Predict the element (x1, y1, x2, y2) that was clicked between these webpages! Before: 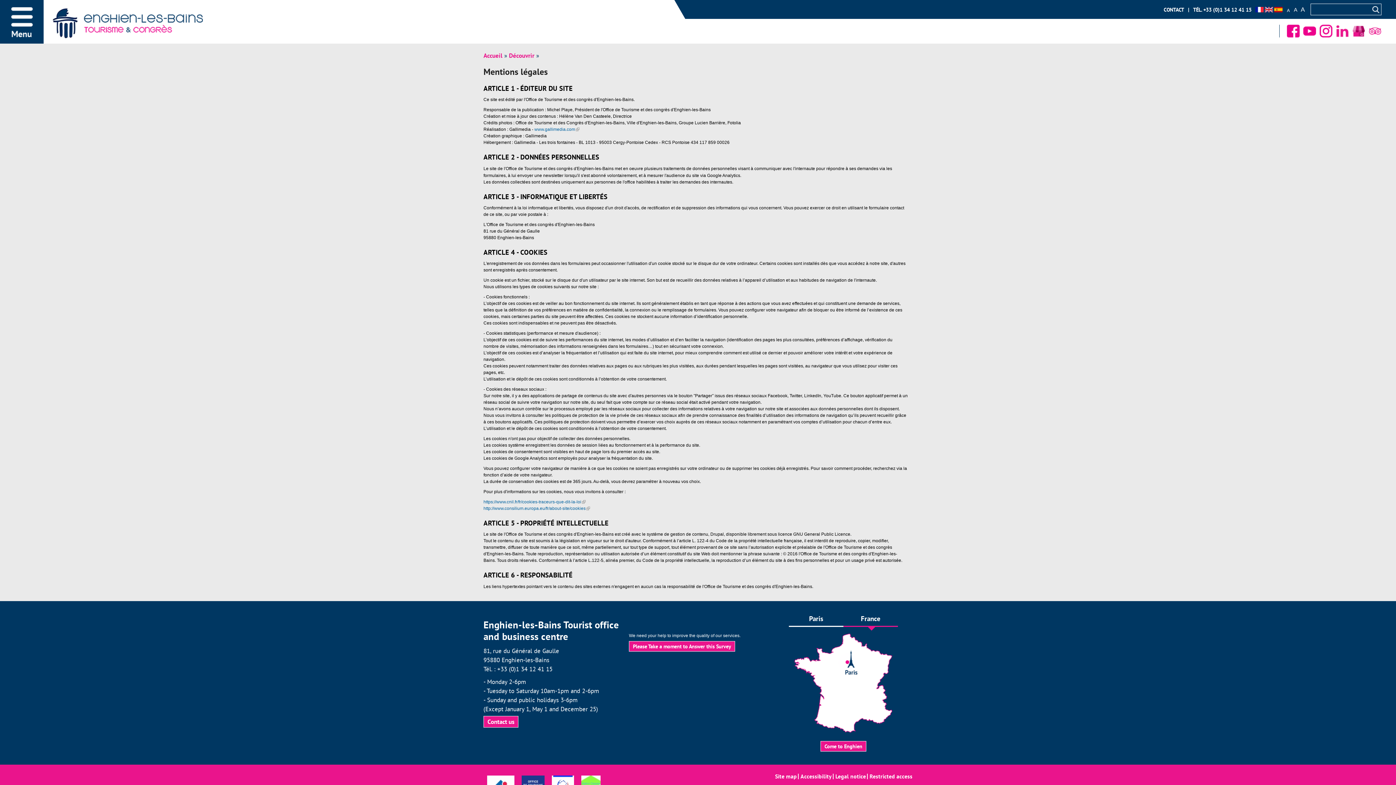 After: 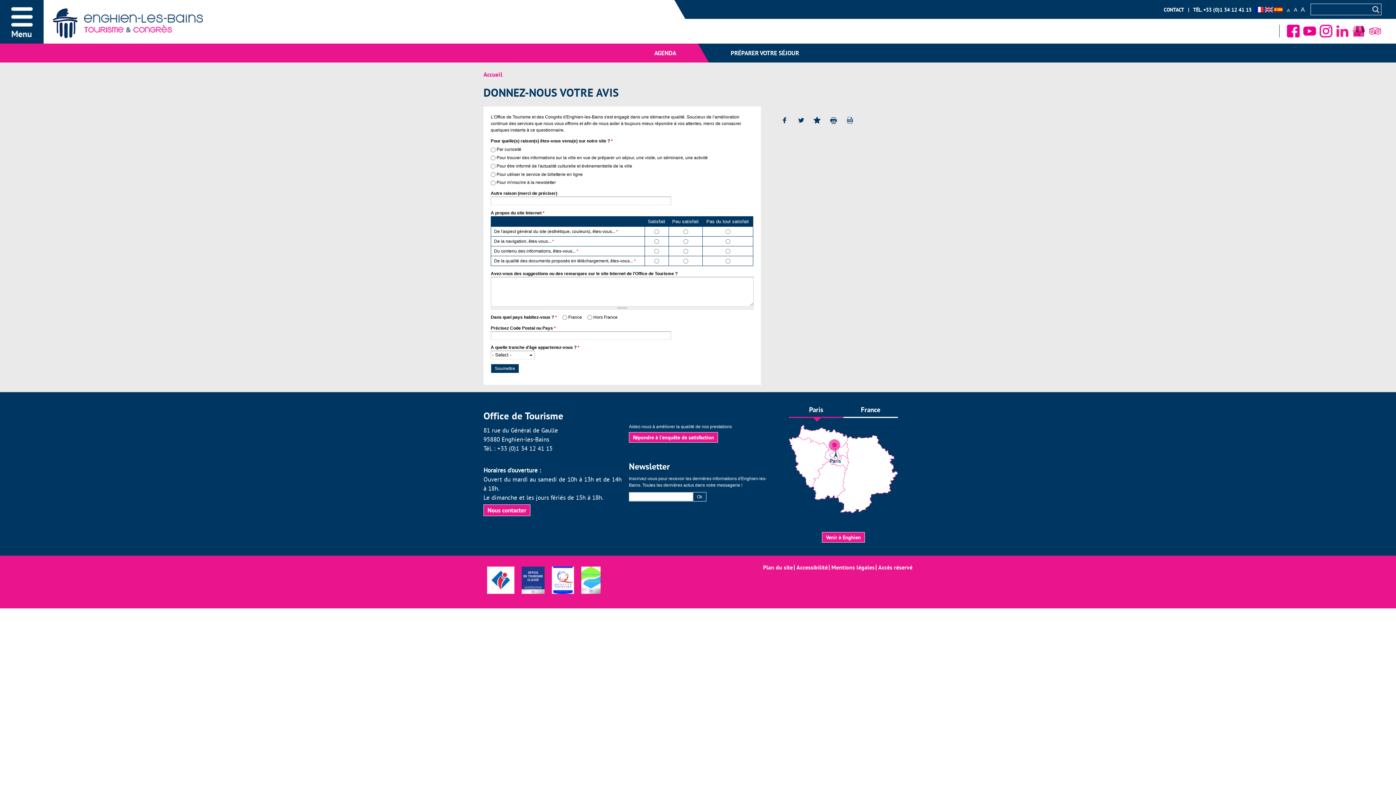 Action: bbox: (629, 641, 735, 652) label: Please Take a moment to Answer this Survey